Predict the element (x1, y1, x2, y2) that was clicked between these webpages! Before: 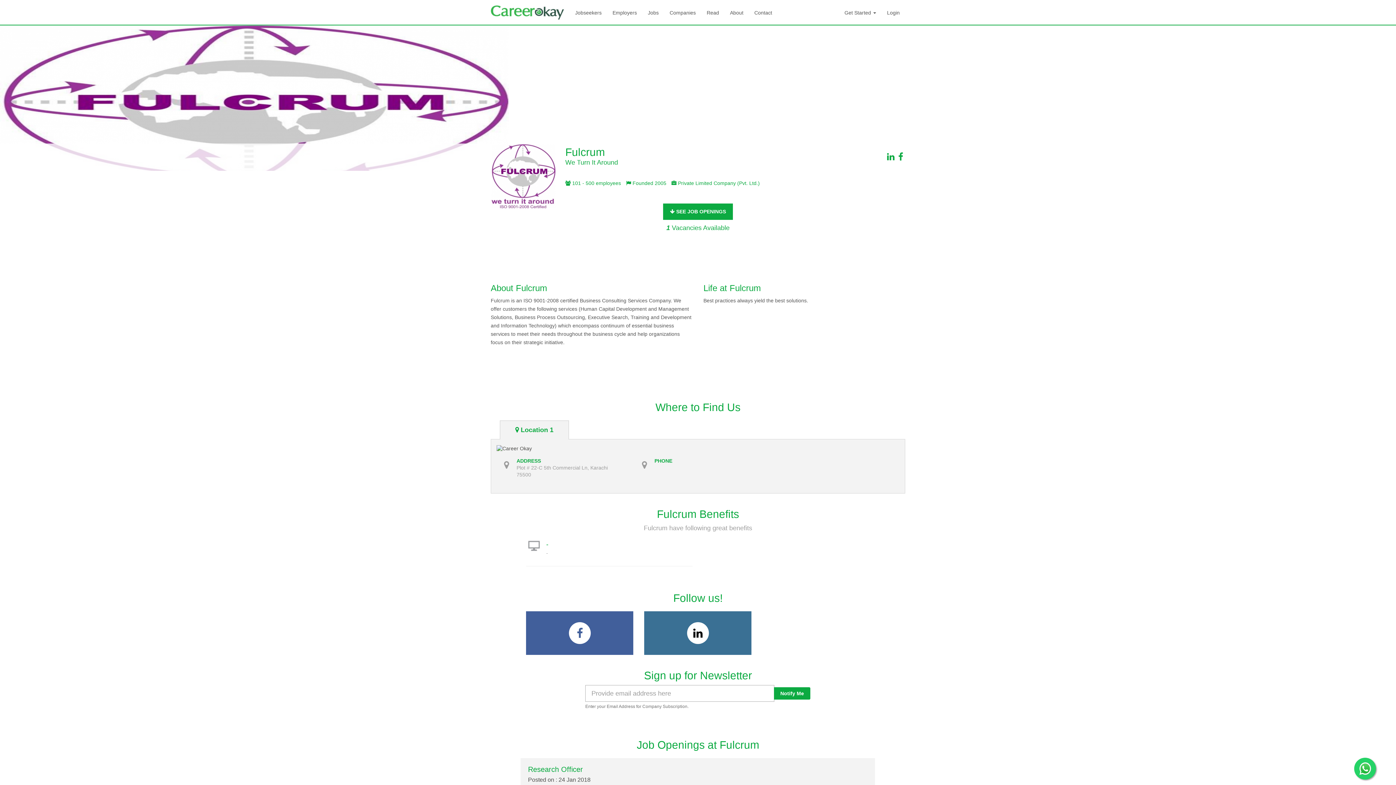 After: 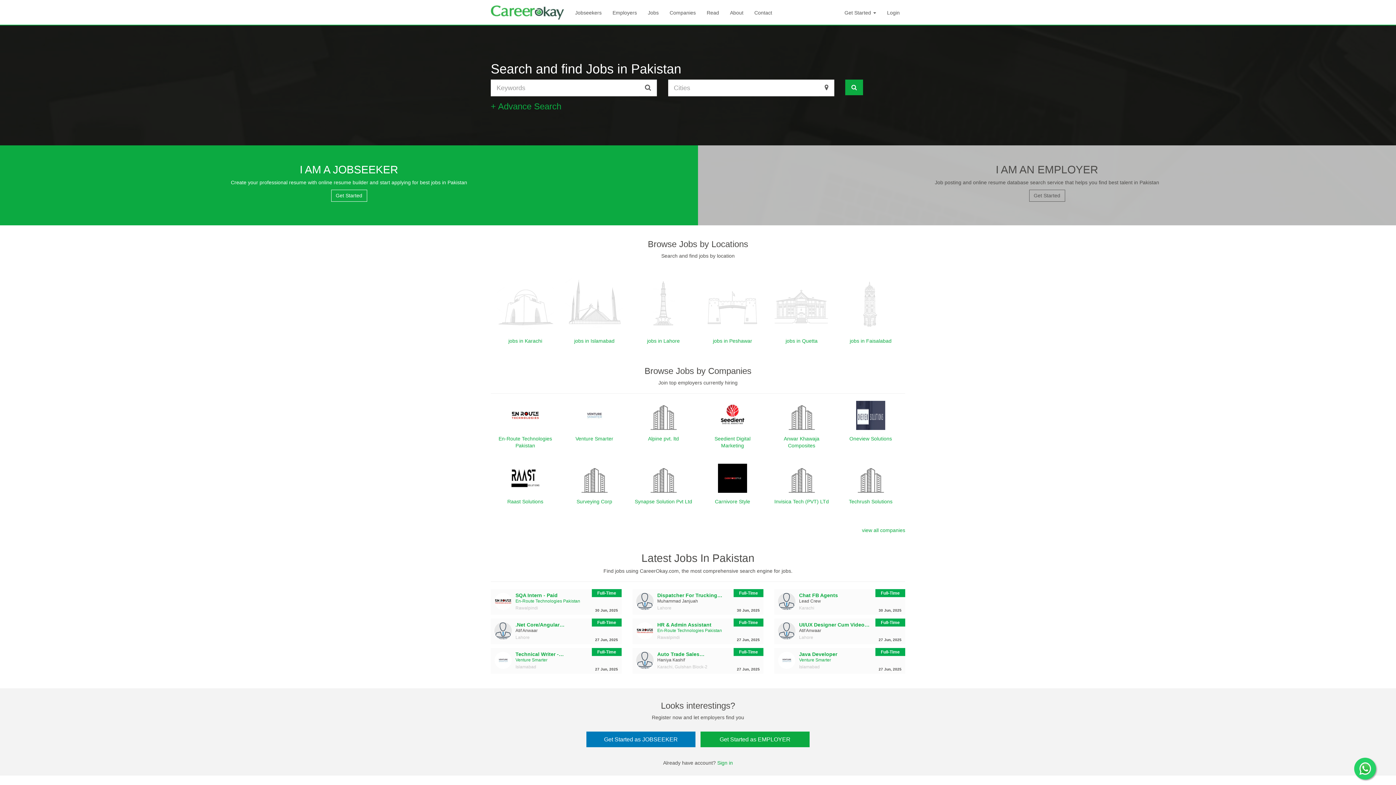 Action: bbox: (485, 0, 569, 24)